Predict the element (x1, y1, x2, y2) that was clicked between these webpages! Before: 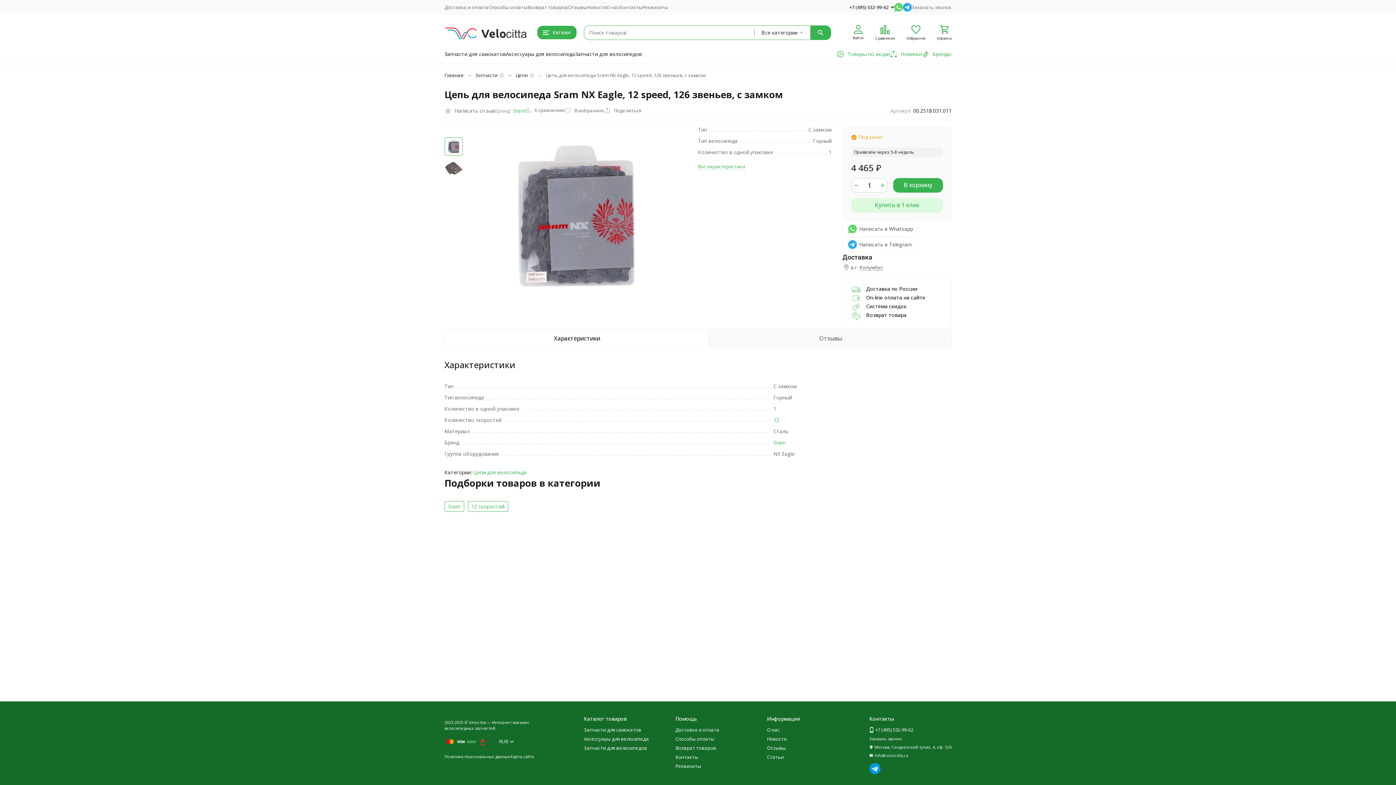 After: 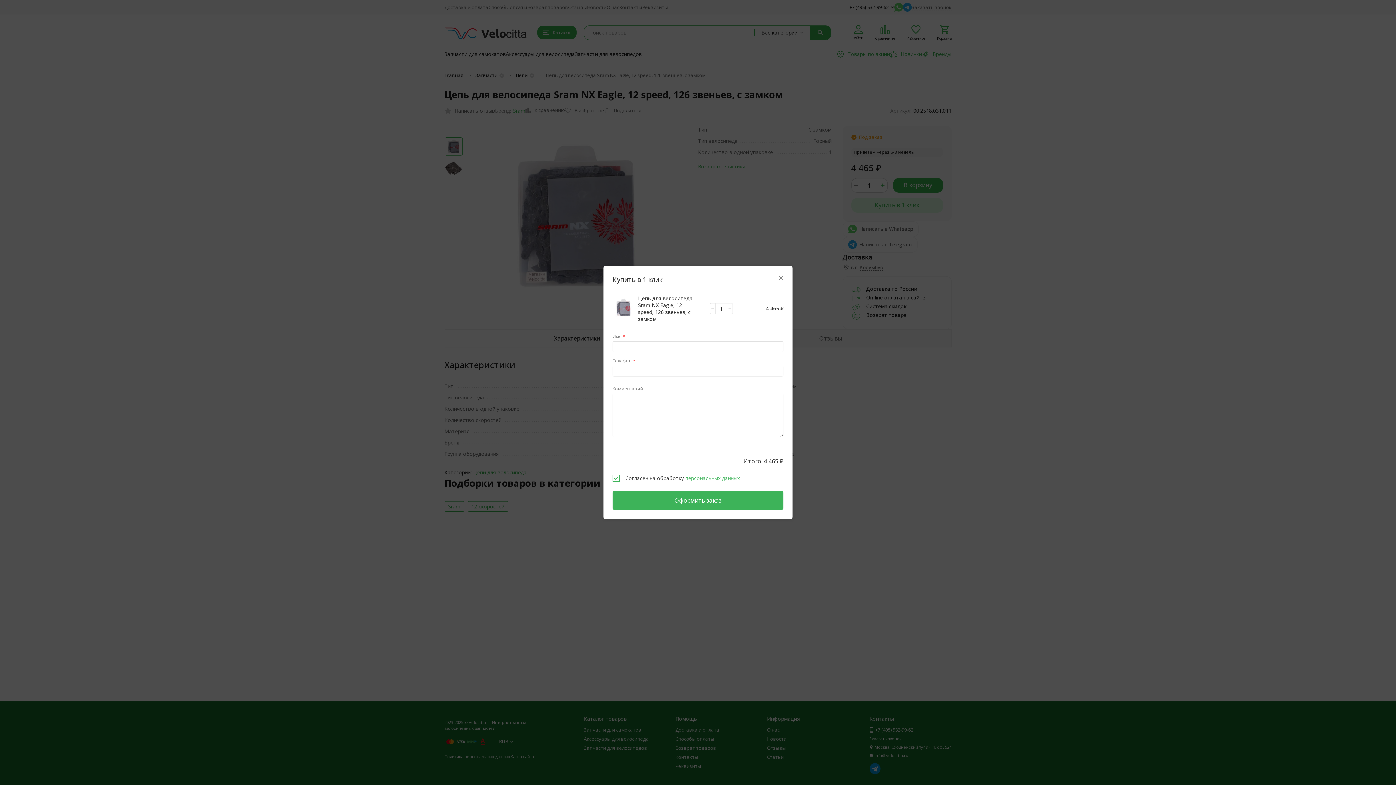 Action: bbox: (851, 198, 943, 212) label: Купить в 1 клик